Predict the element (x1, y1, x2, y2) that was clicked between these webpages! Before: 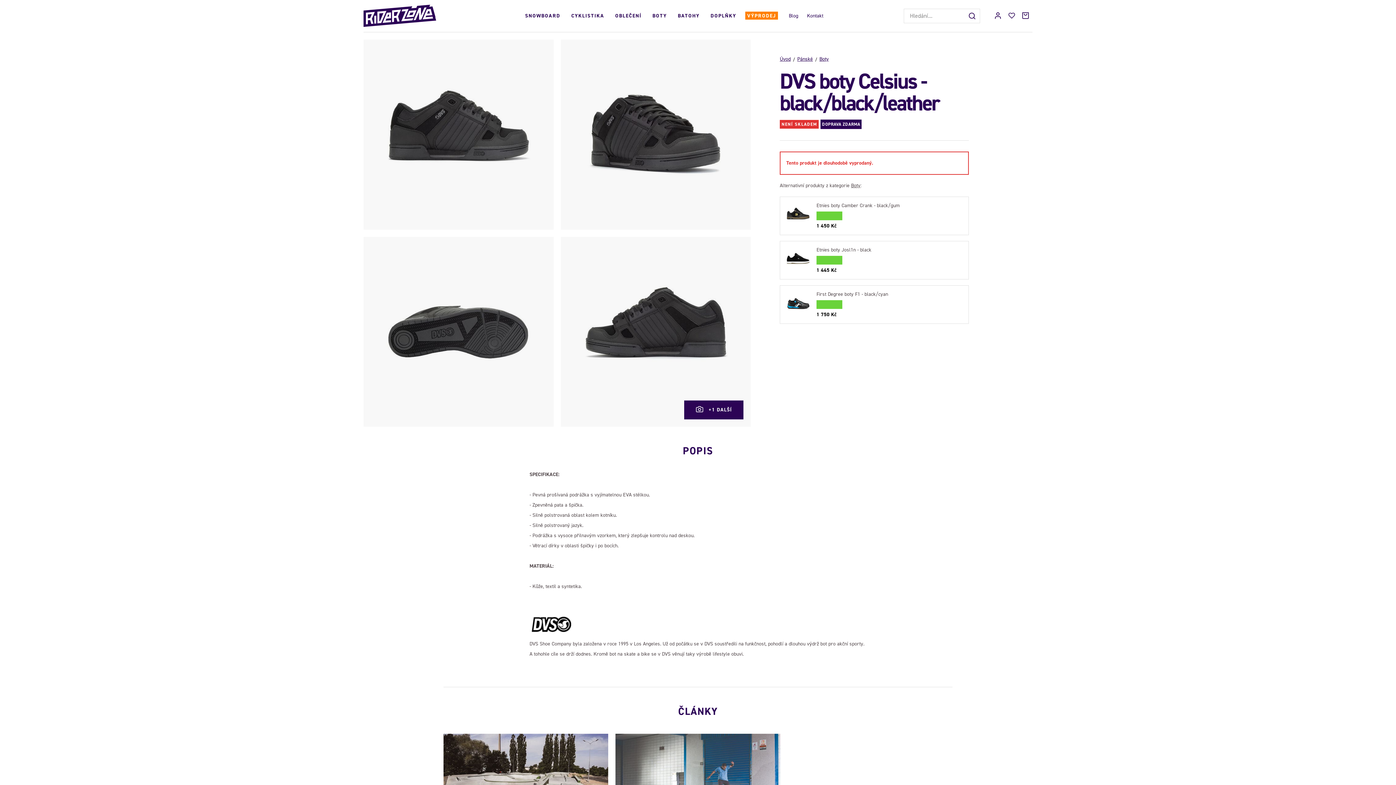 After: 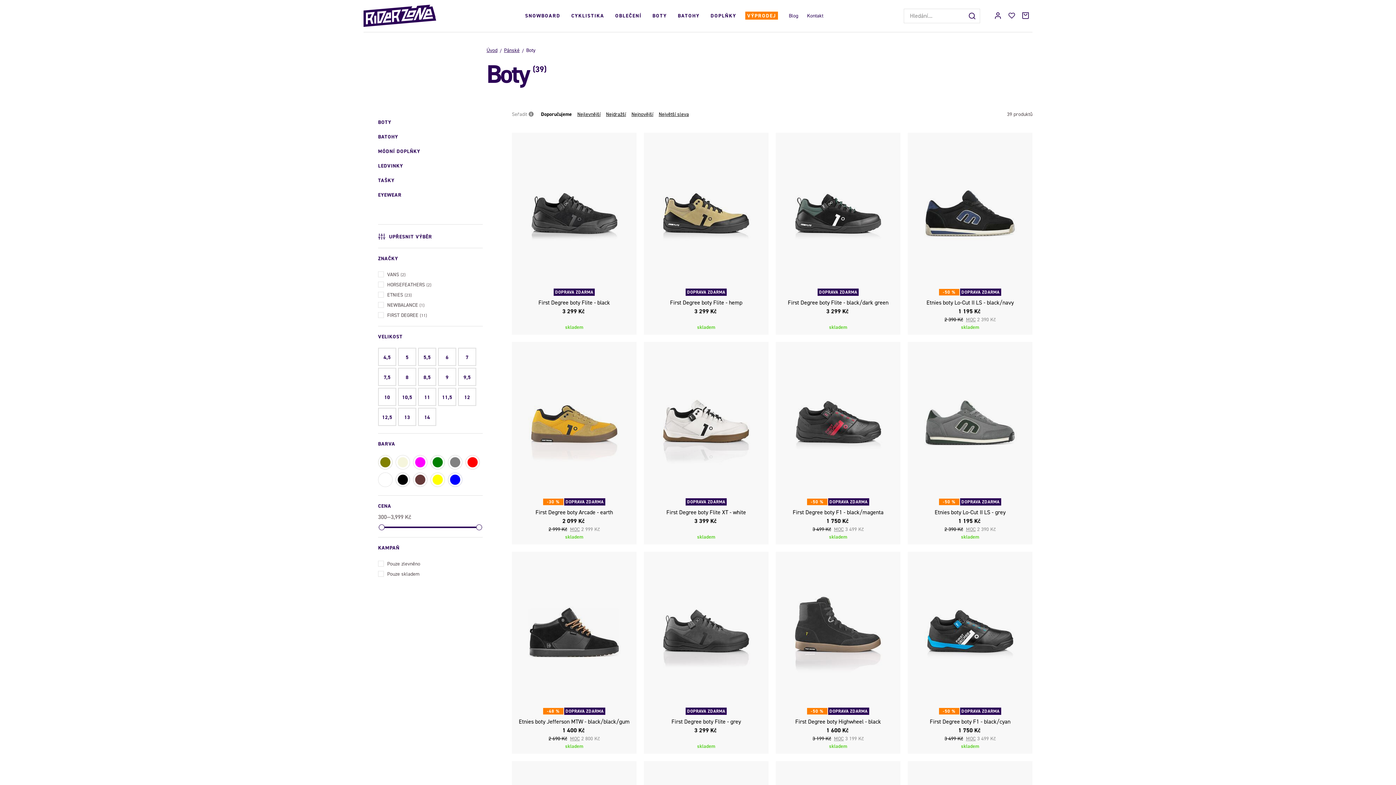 Action: label: Boty bbox: (819, 55, 829, 62)